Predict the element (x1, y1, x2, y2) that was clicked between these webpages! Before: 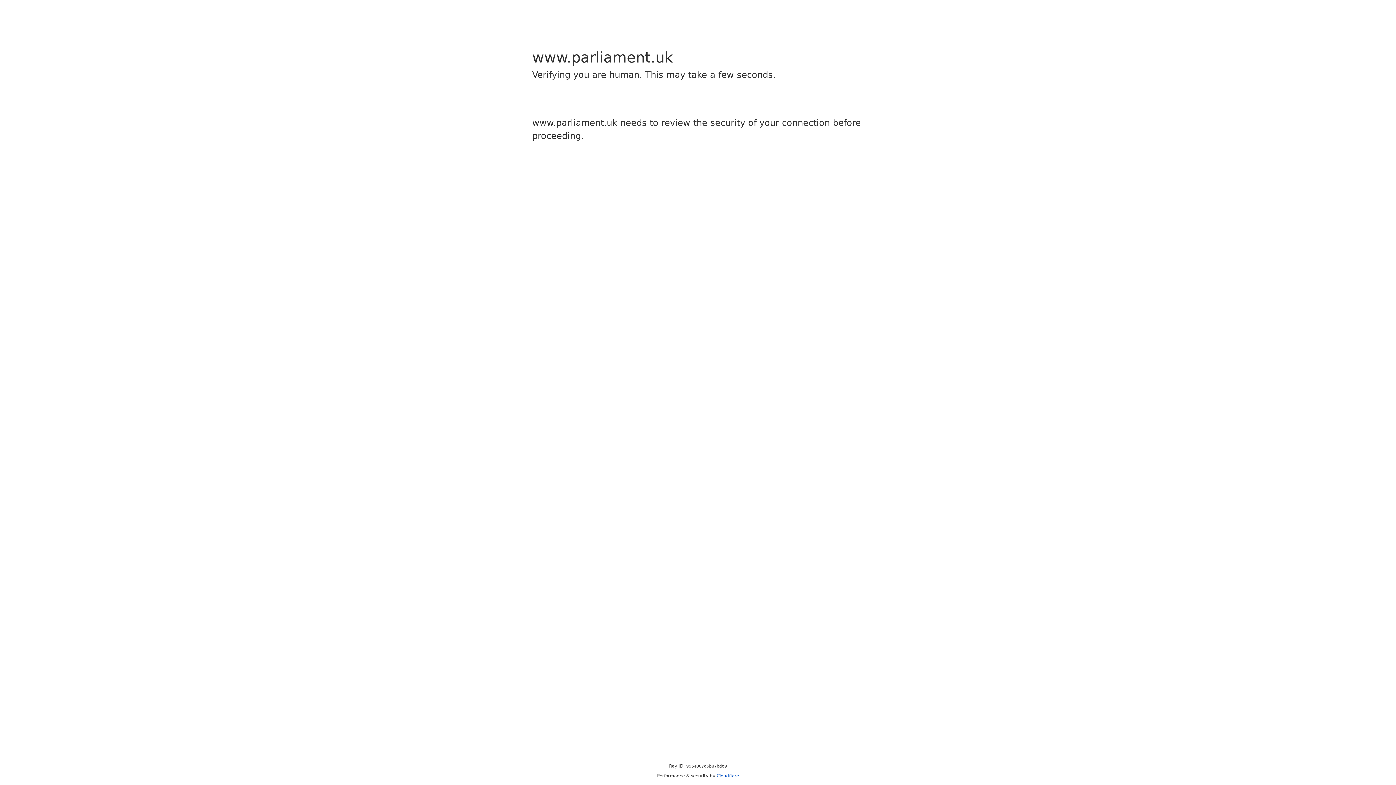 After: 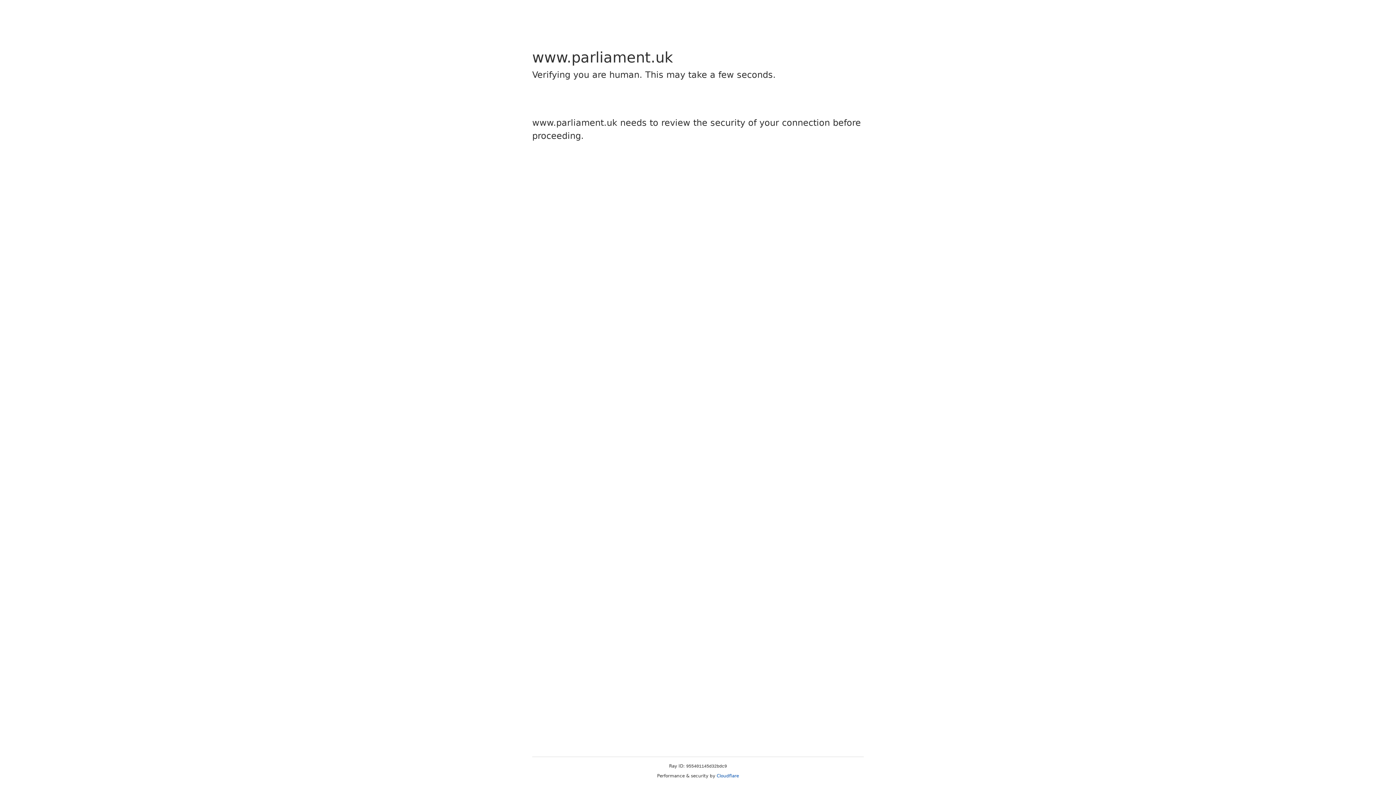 Action: label: Cloudflare bbox: (716, 773, 739, 778)